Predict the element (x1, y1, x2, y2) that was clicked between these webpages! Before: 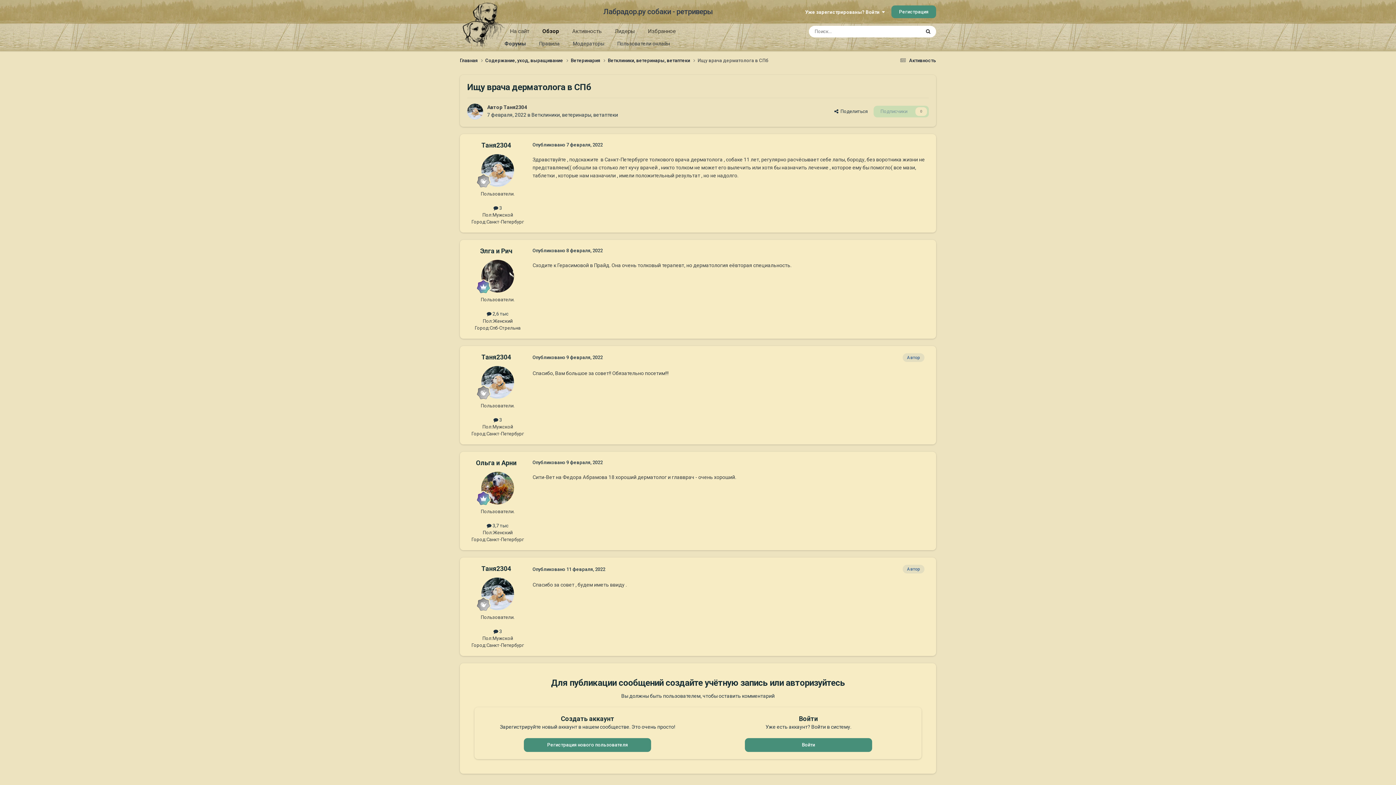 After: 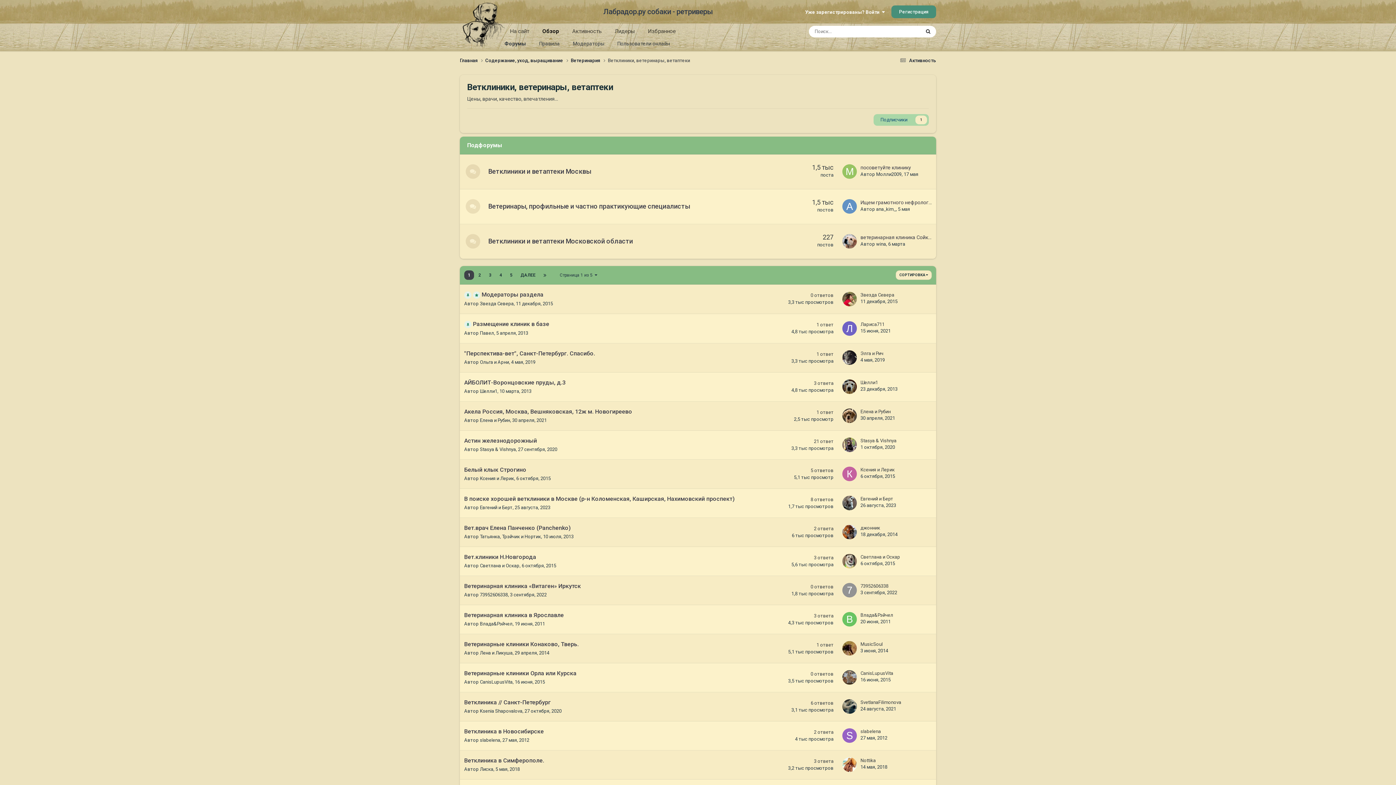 Action: label: Ветклиники, ветеринары, ветаптеки bbox: (531, 112, 618, 117)